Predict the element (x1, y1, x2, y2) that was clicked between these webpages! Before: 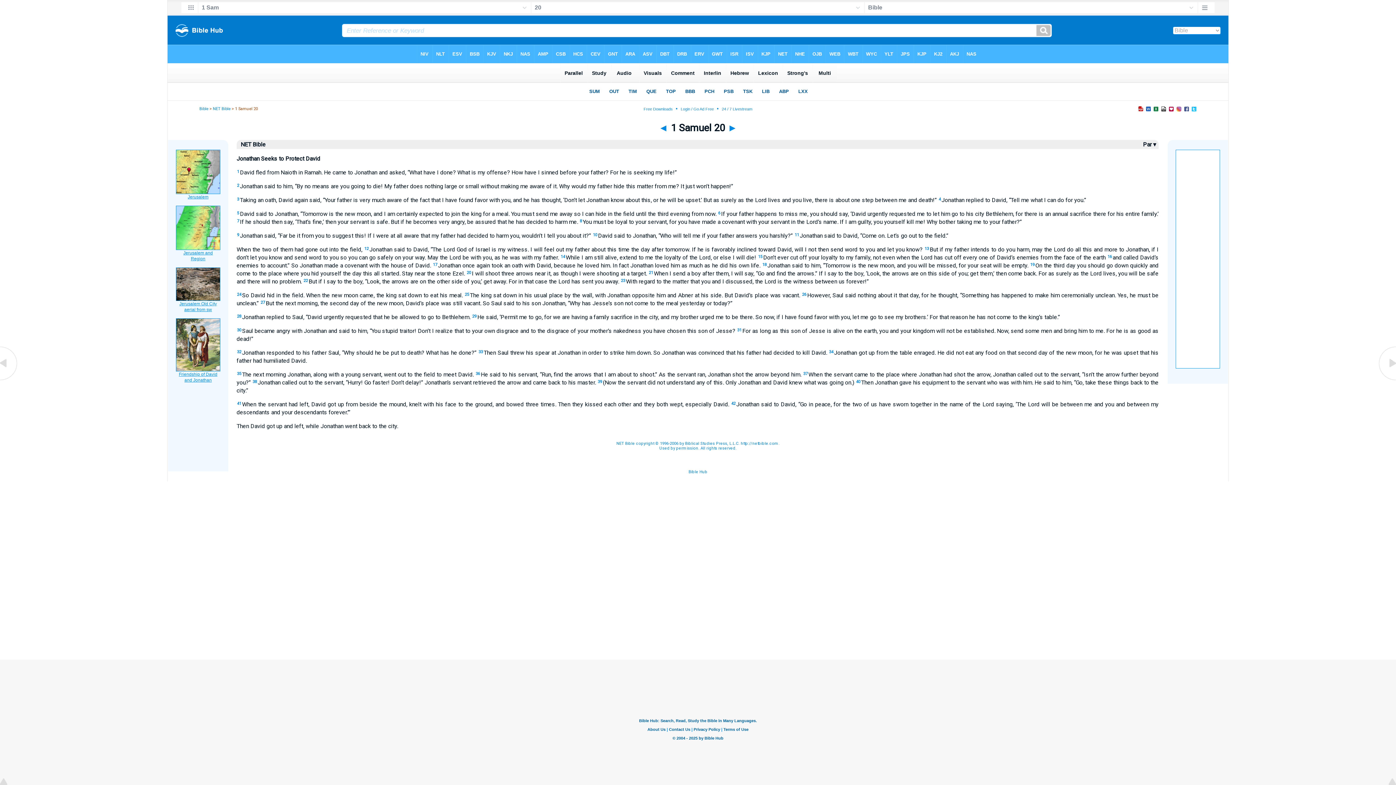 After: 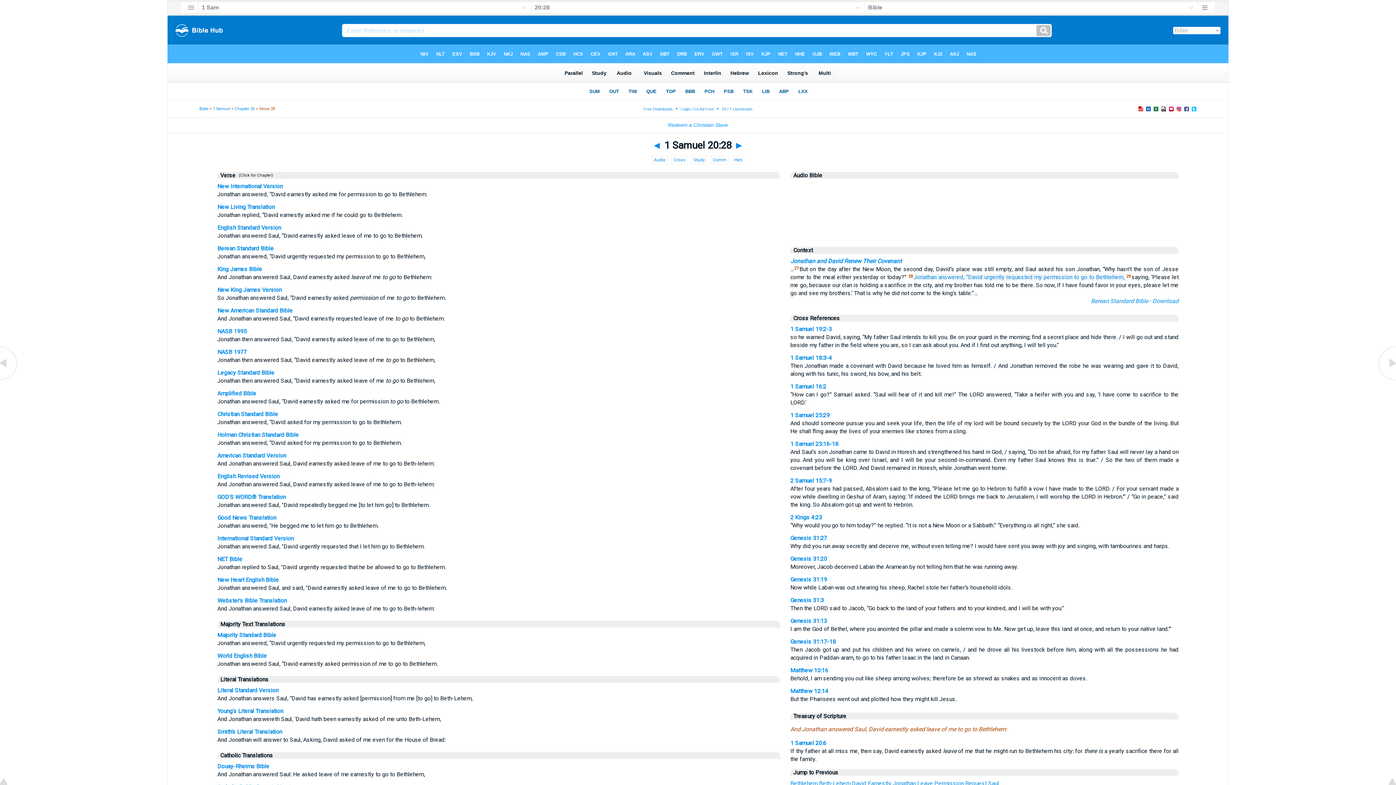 Action: bbox: (237, 314, 241, 318) label: 28